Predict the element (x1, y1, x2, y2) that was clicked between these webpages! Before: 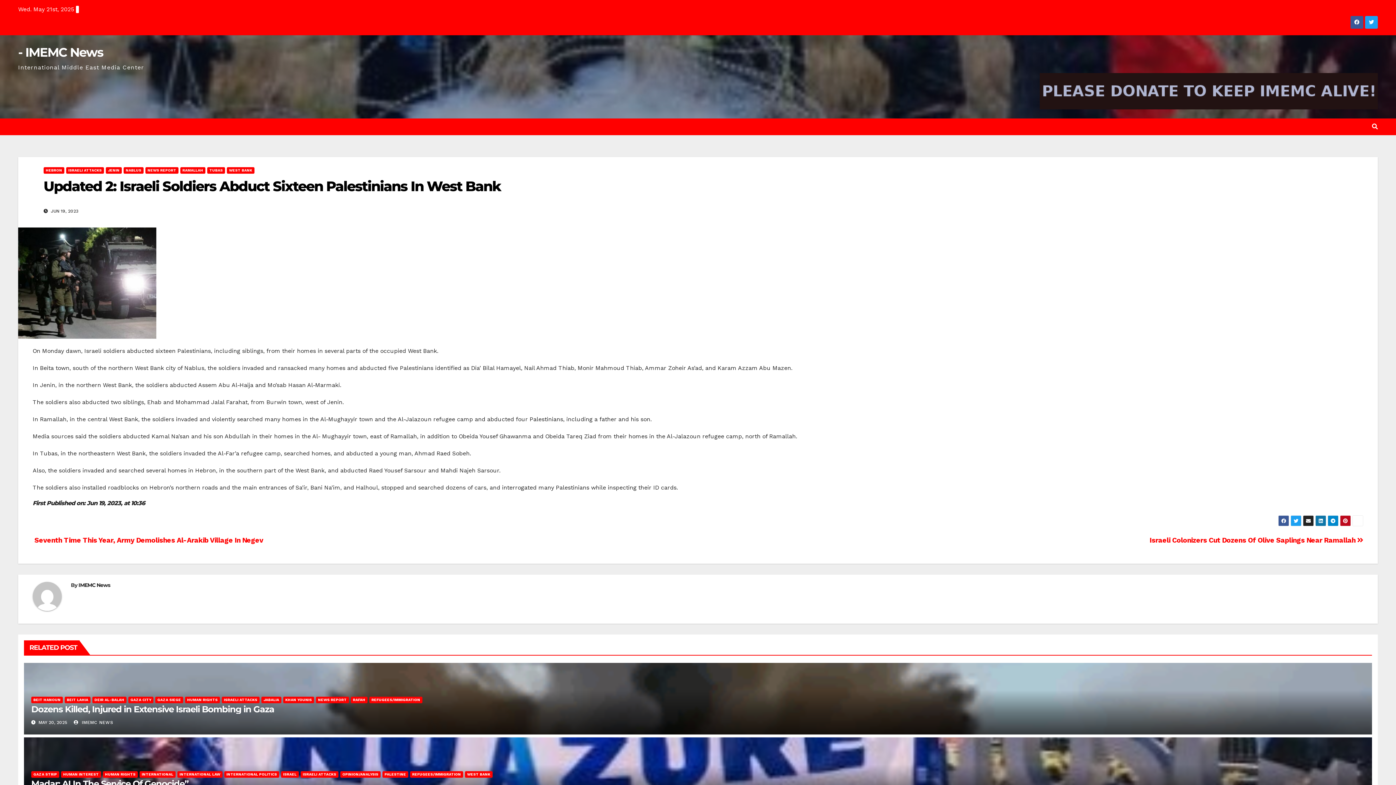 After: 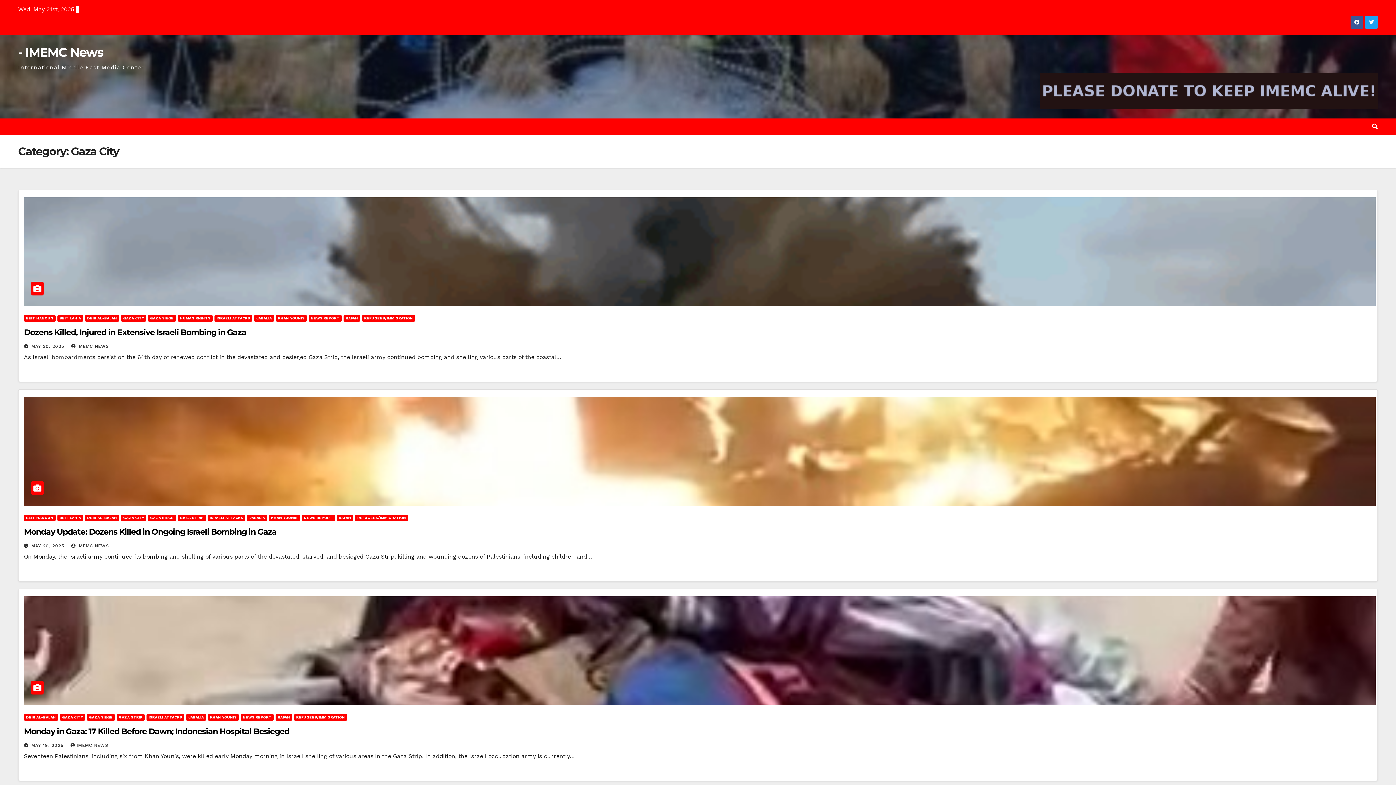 Action: bbox: (128, 697, 153, 703) label: GAZA CITY